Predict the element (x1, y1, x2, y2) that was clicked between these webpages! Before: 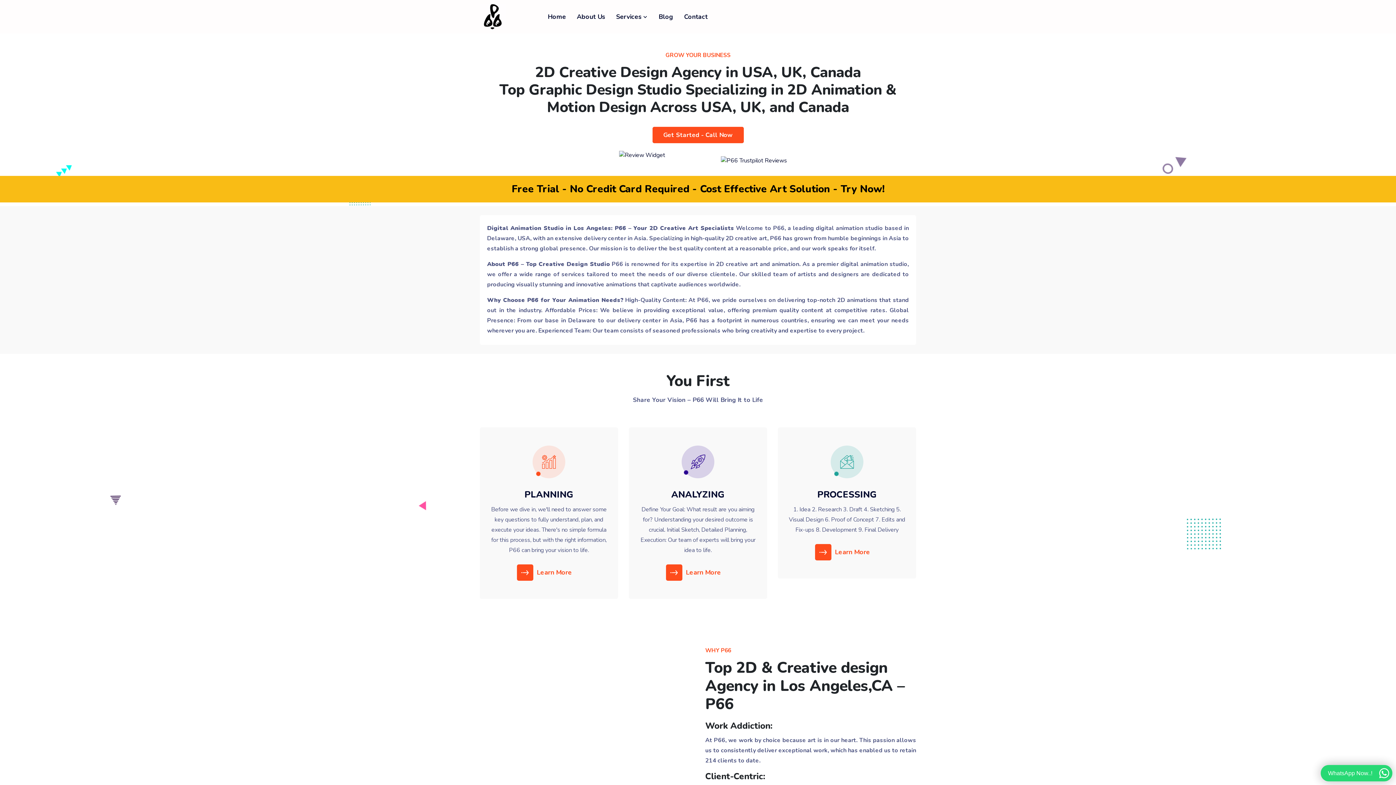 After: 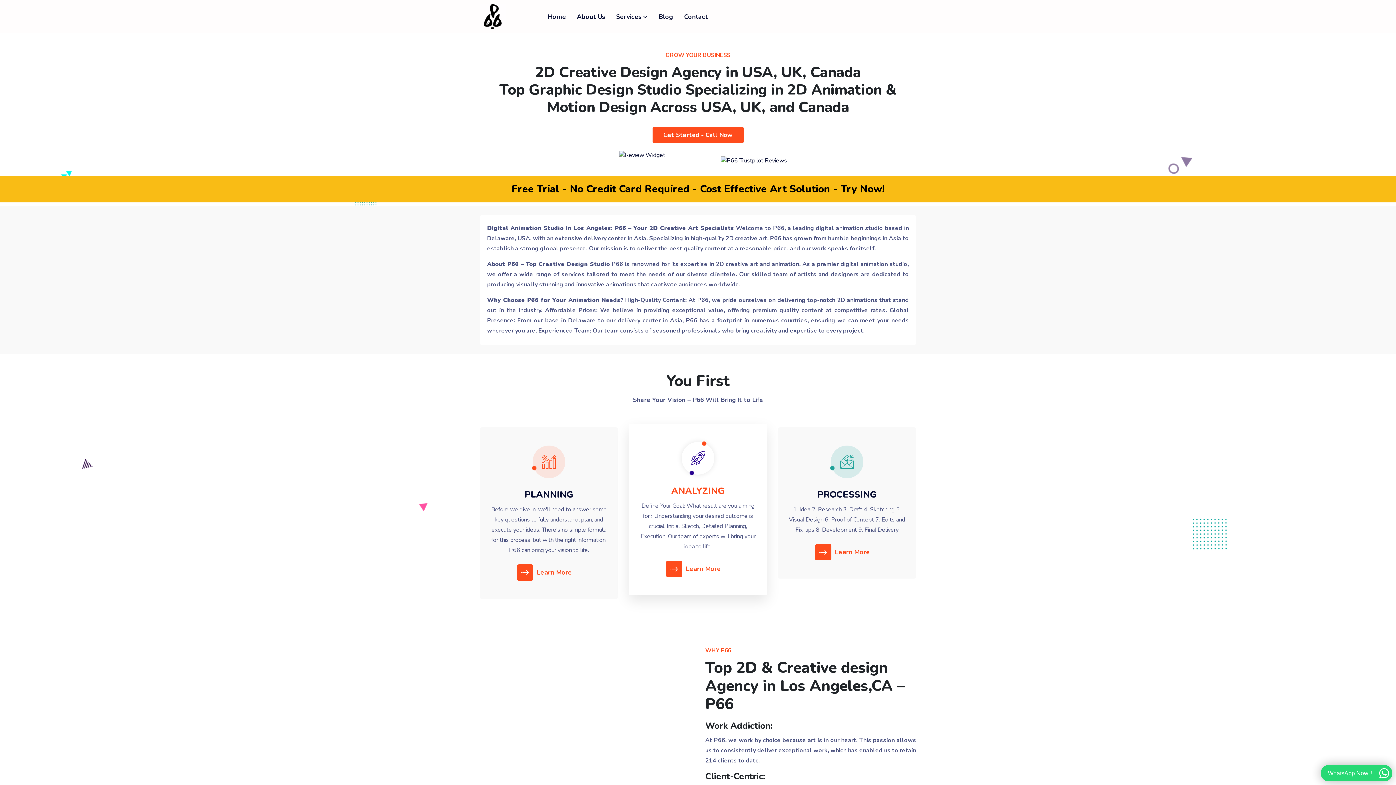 Action: bbox: (671, 488, 724, 501) label: ANALYZING